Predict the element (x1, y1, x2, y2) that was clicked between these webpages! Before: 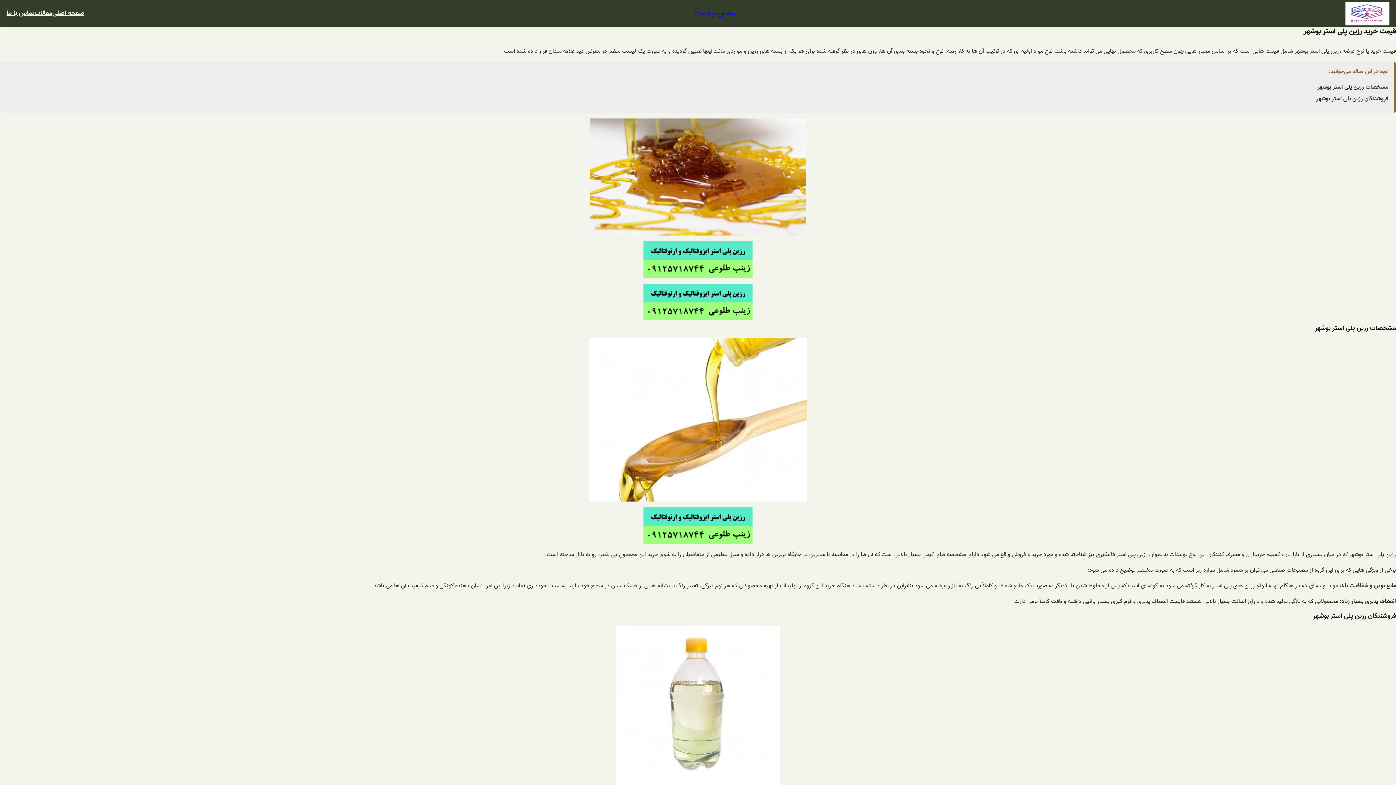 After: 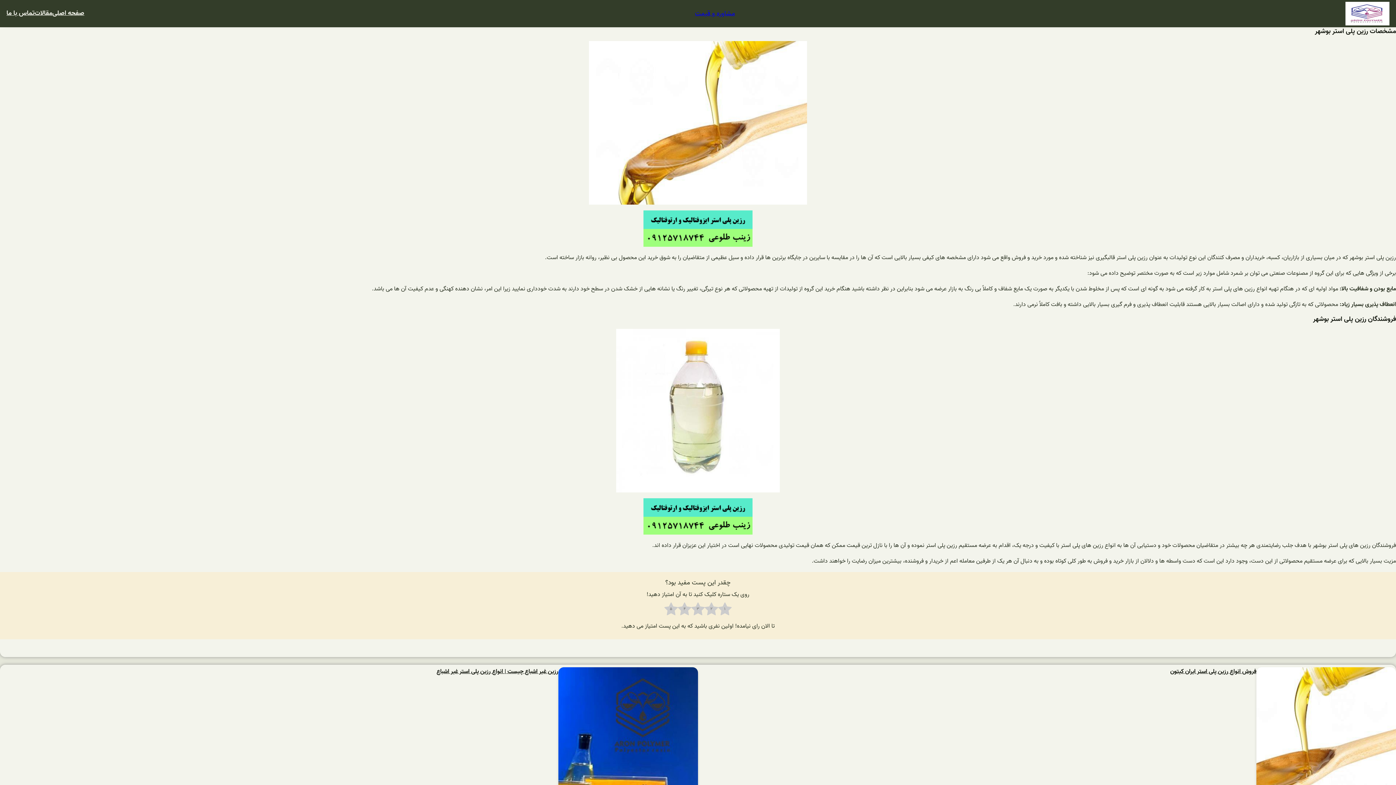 Action: bbox: (1317, 82, 1388, 92) label: مشخصات رزین پلی استر بوشهر